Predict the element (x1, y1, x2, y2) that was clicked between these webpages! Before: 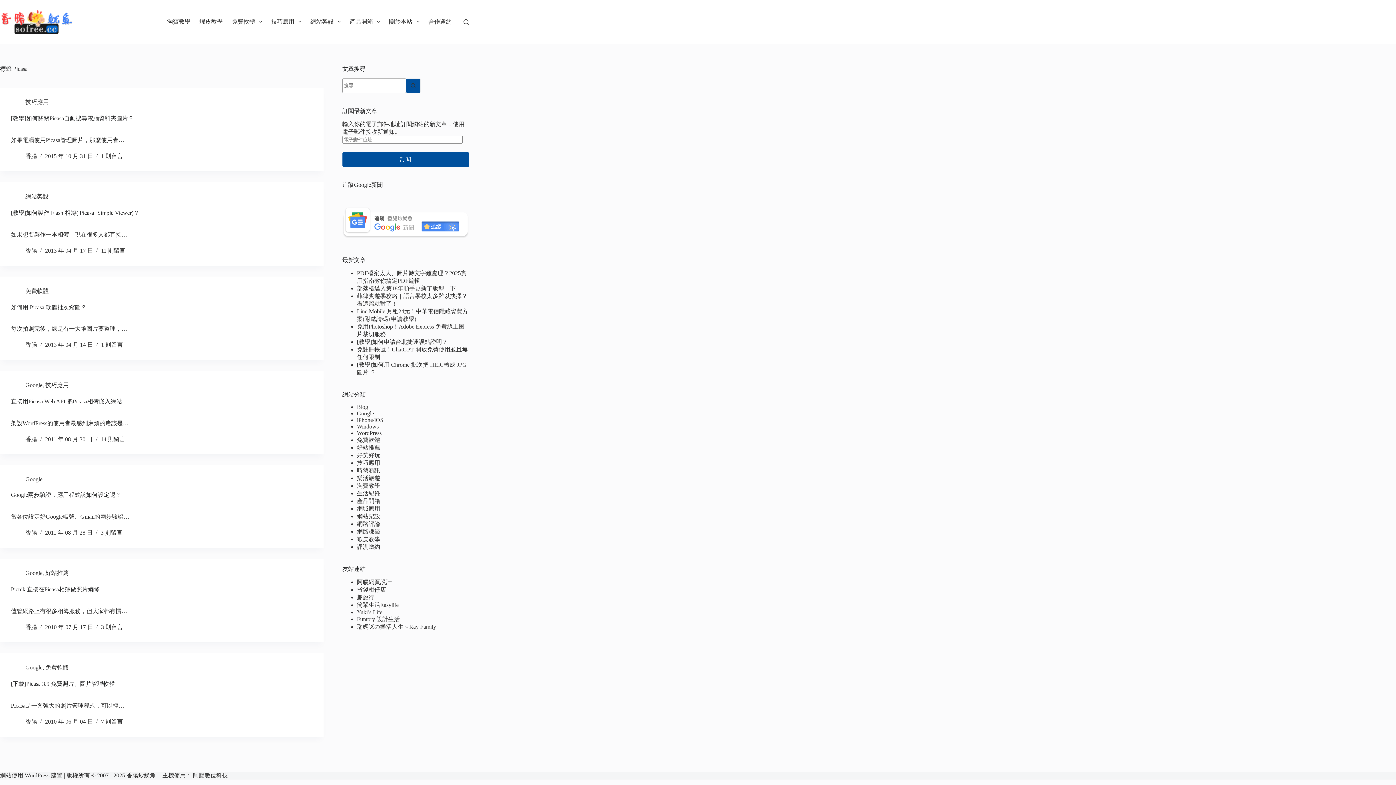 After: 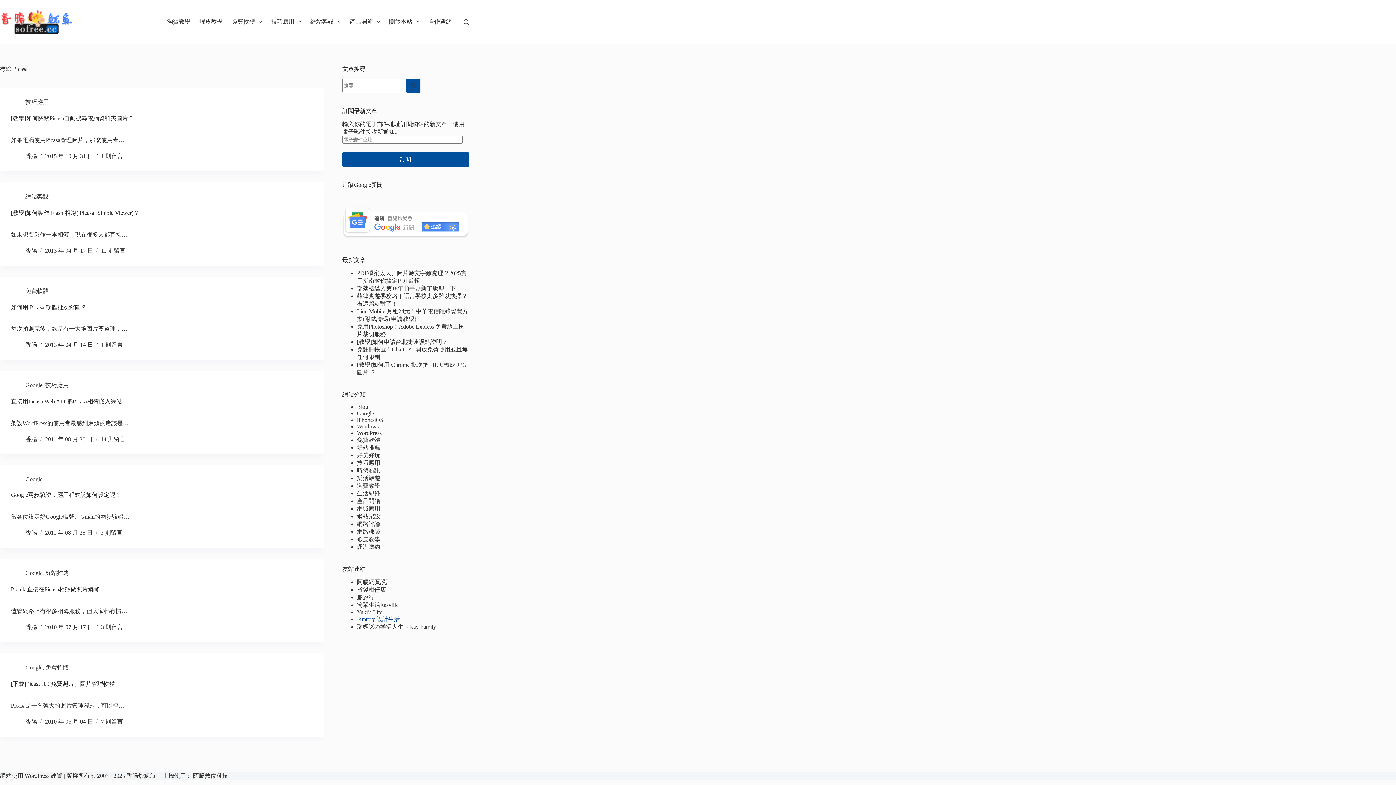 Action: bbox: (356, 616, 399, 622) label: Funtory 設計生活